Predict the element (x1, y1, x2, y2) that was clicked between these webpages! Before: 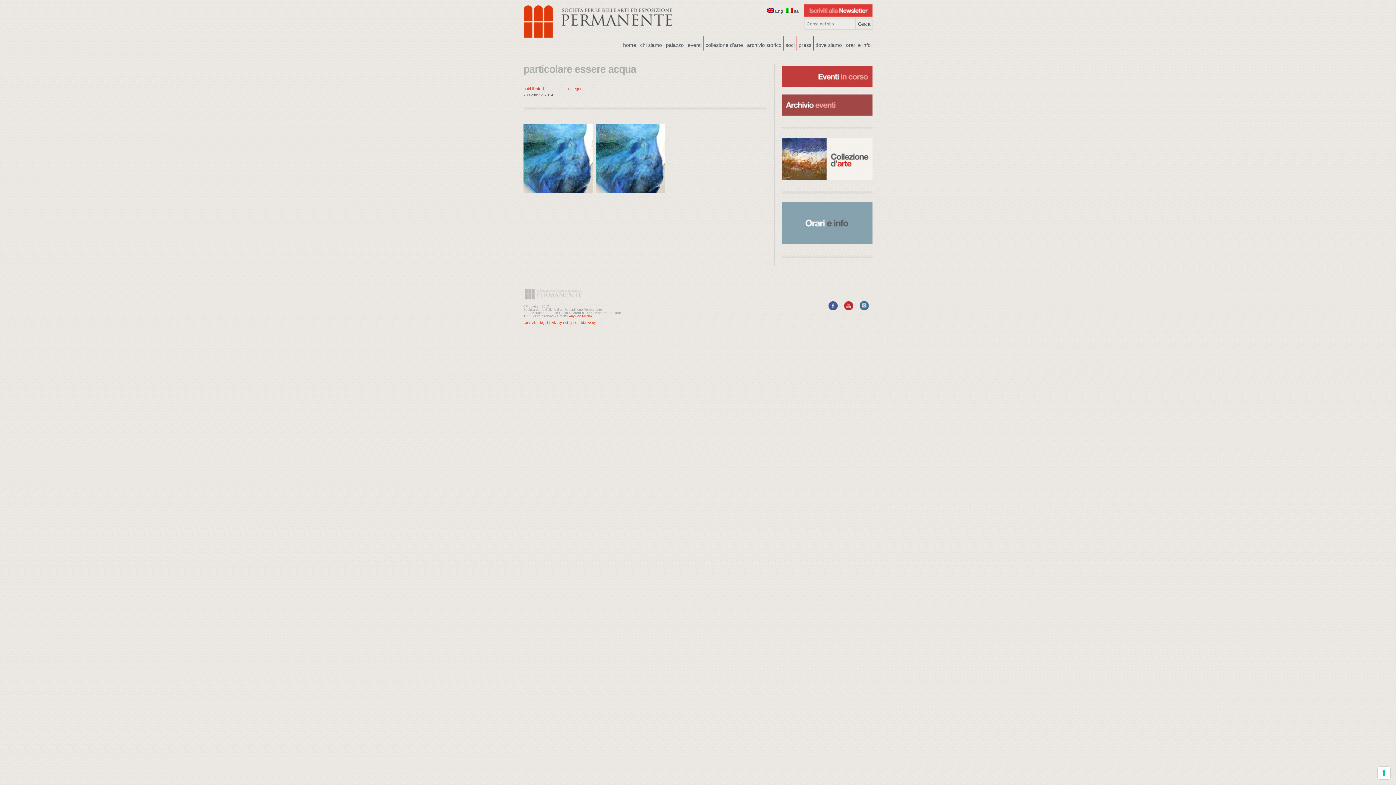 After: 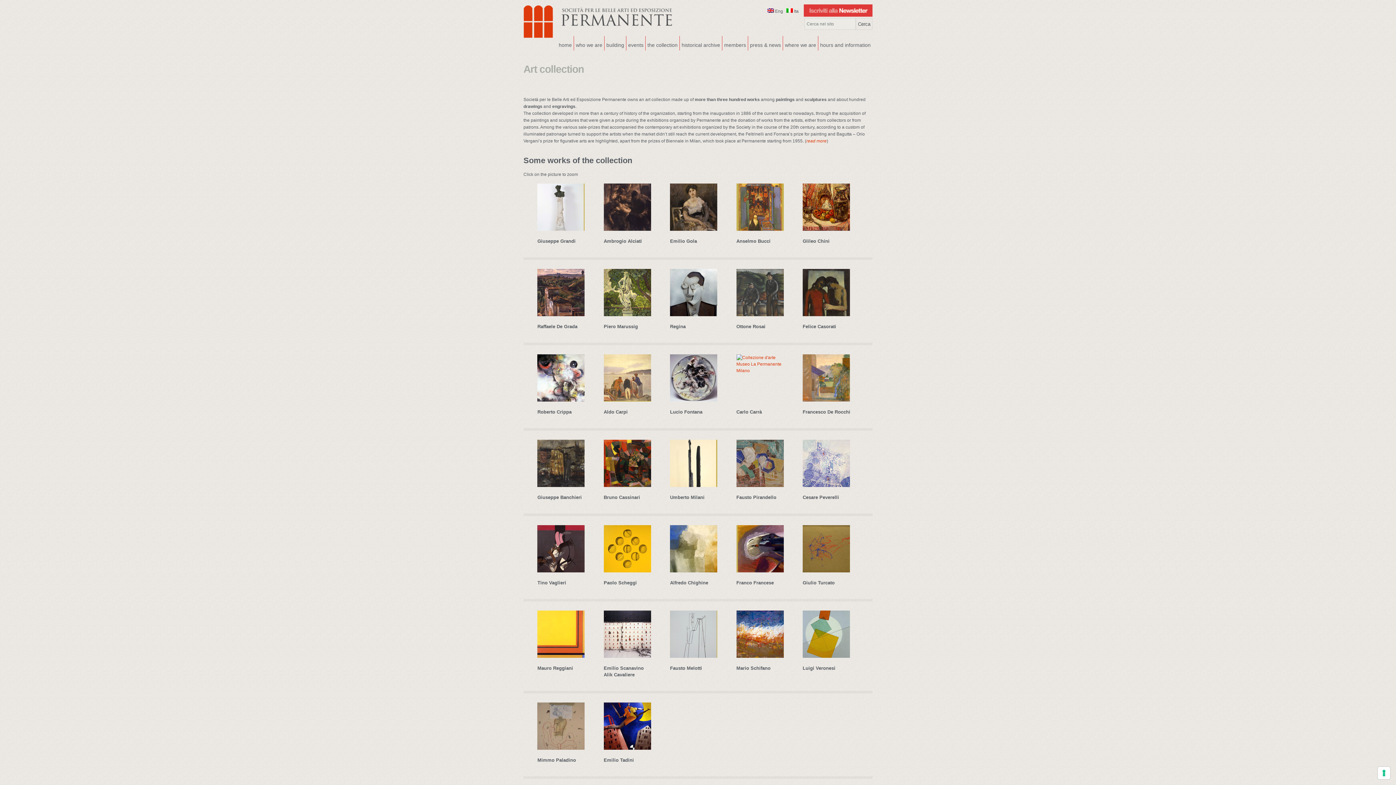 Action: label: collezione d’arte bbox: (704, 36, 745, 50)